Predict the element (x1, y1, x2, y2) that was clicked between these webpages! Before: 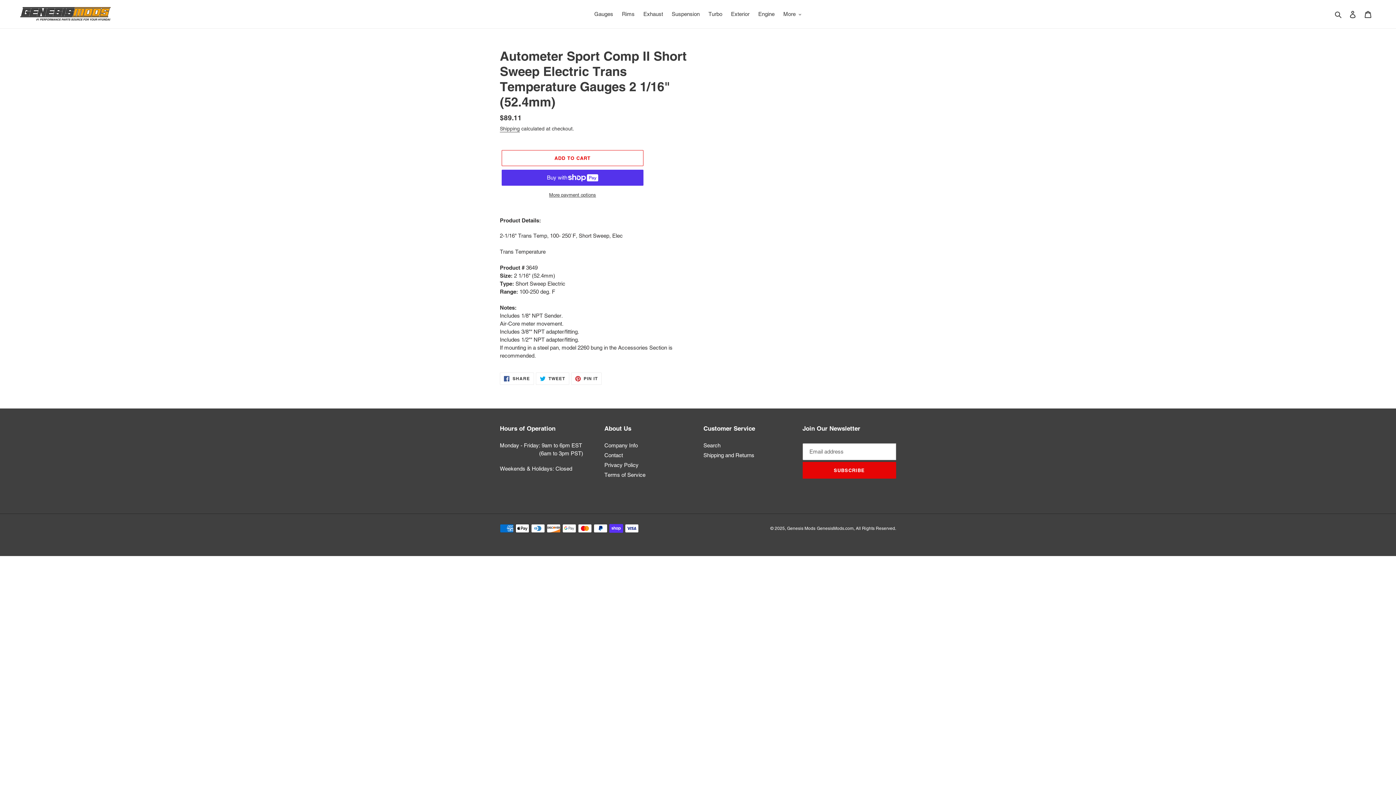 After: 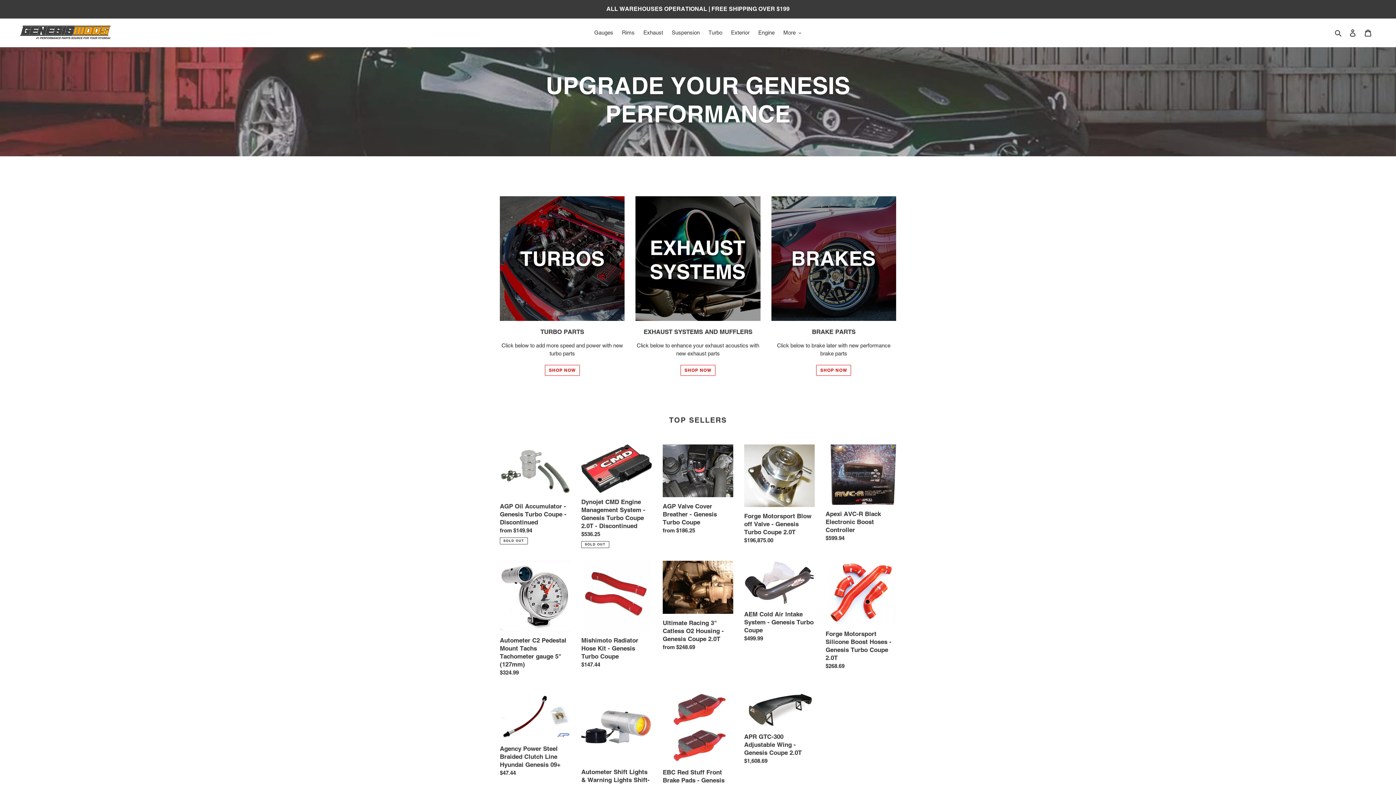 Action: bbox: (787, 526, 815, 531) label: Genesis Mods